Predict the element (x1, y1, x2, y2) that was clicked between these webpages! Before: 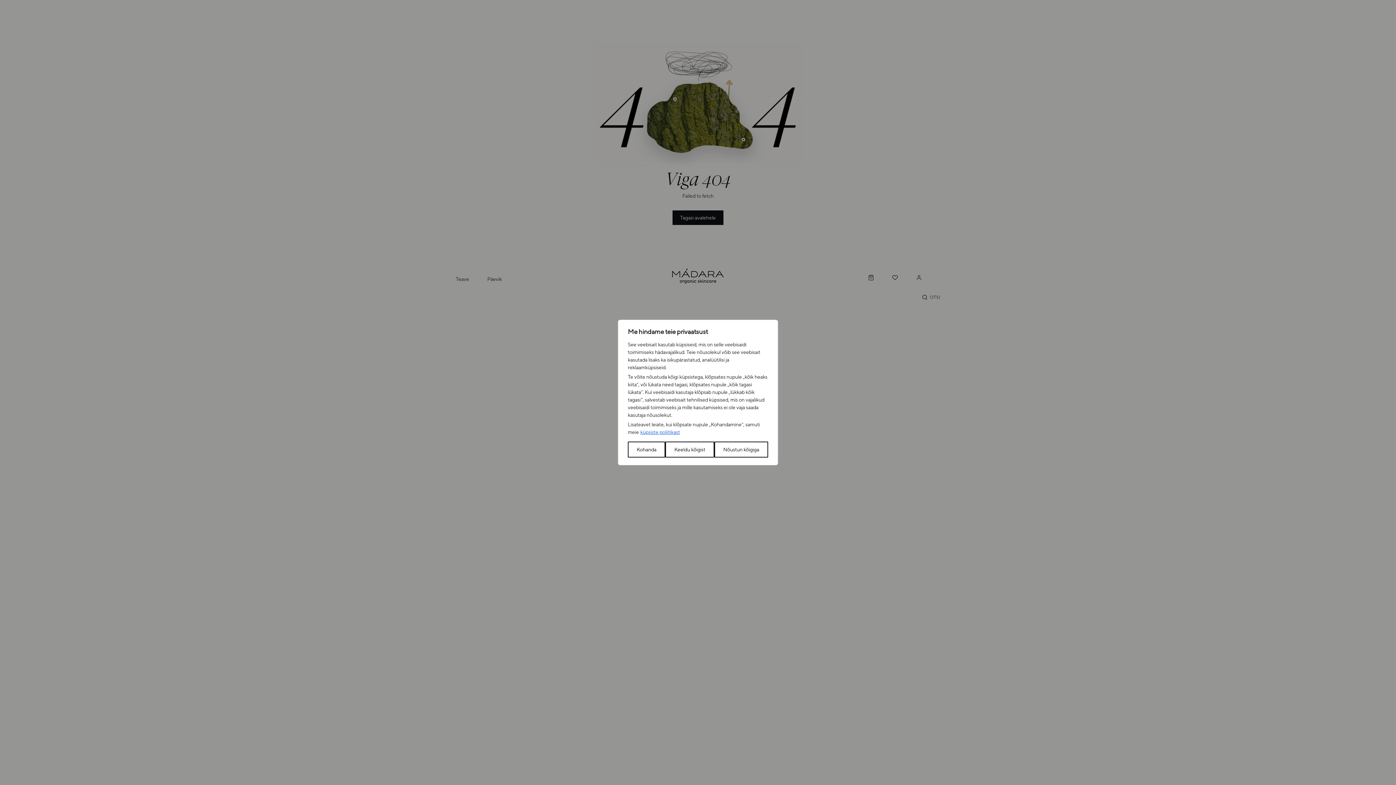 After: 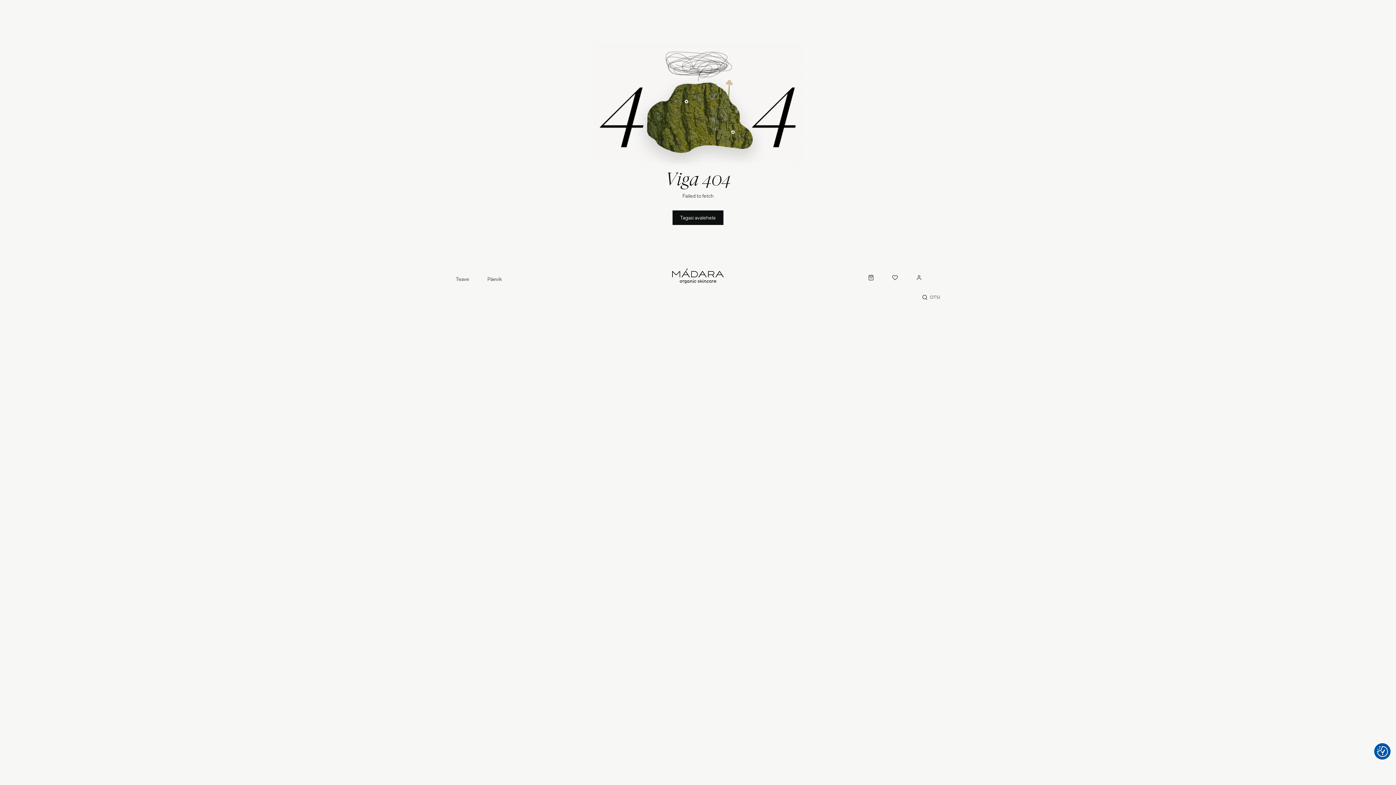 Action: label: Nõustun kõigiga bbox: (714, 441, 768, 457)